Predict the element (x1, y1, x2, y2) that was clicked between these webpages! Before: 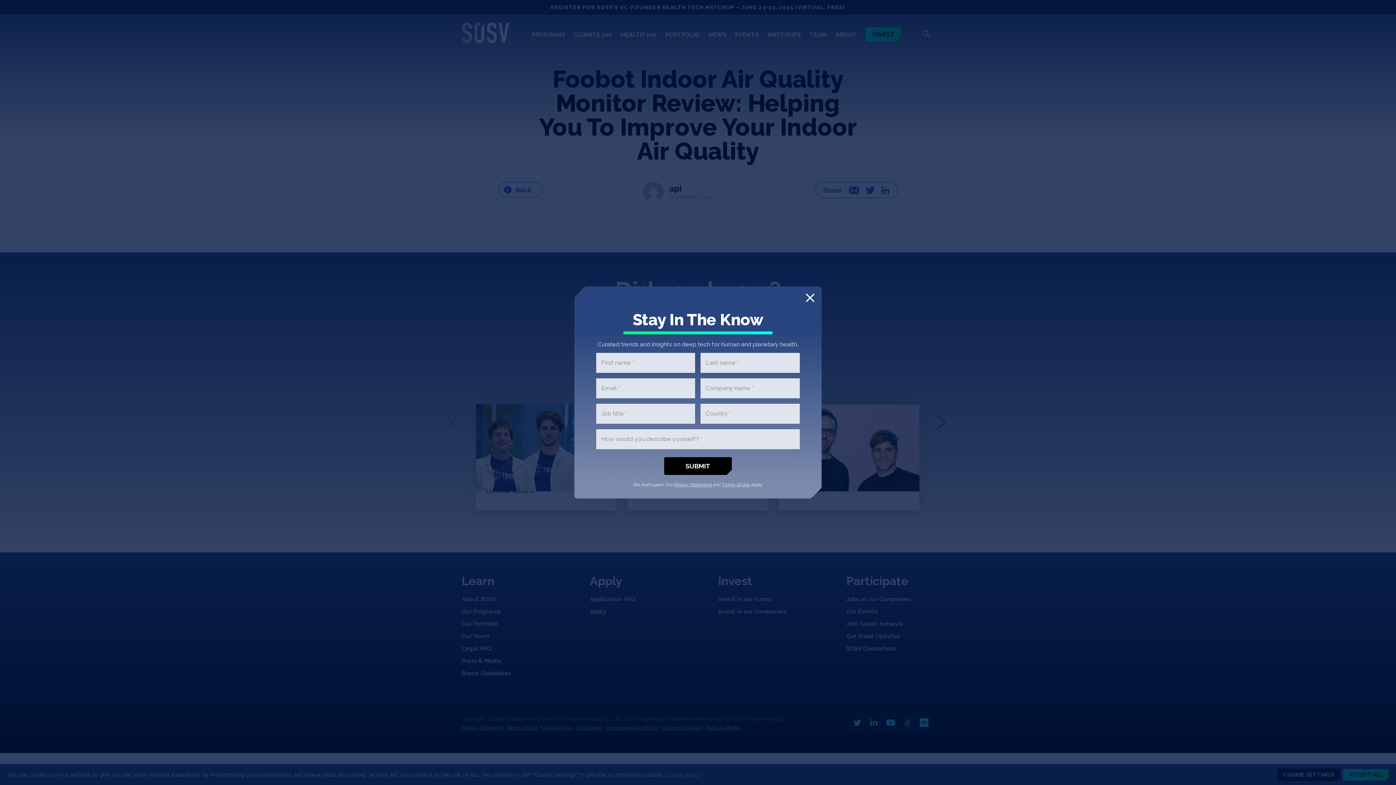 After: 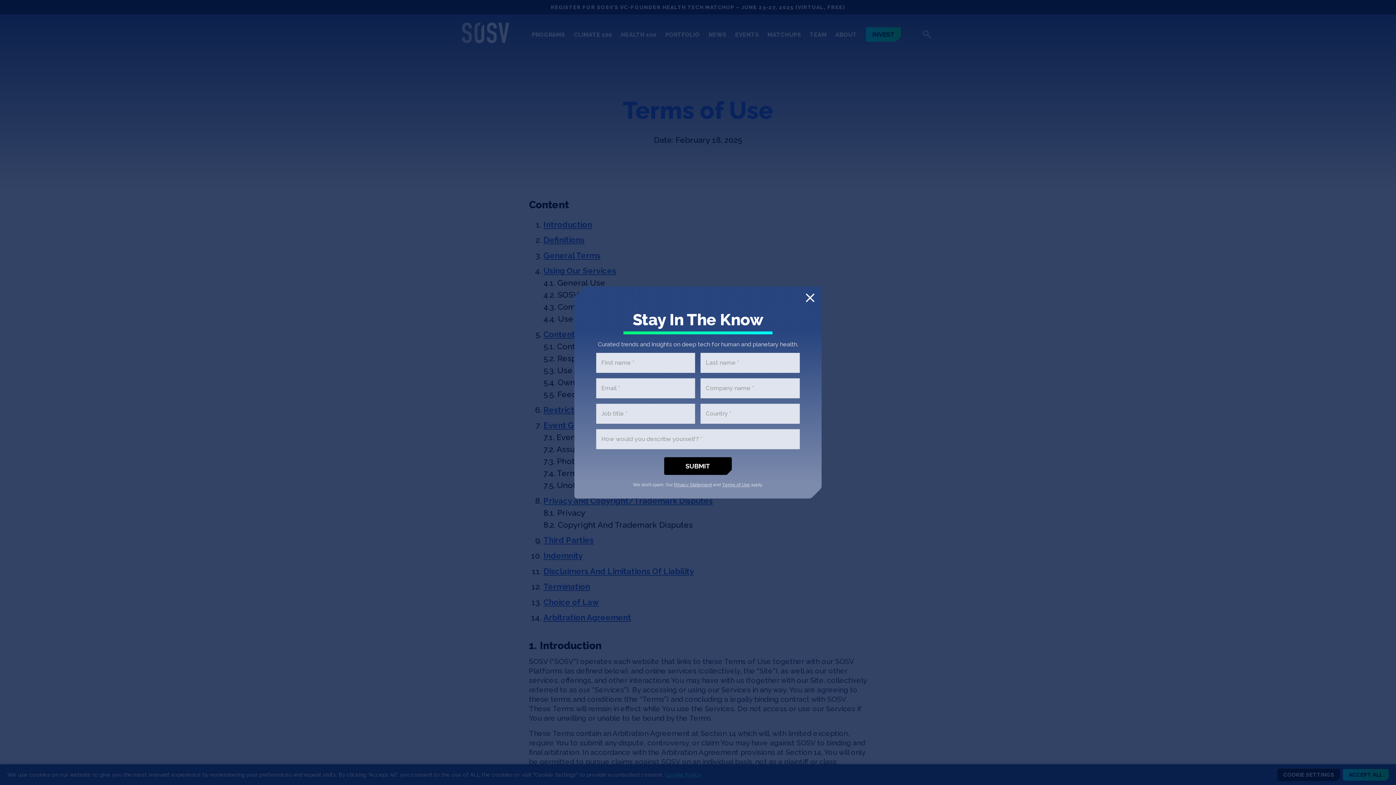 Action: bbox: (722, 482, 750, 487) label: Terms of Use